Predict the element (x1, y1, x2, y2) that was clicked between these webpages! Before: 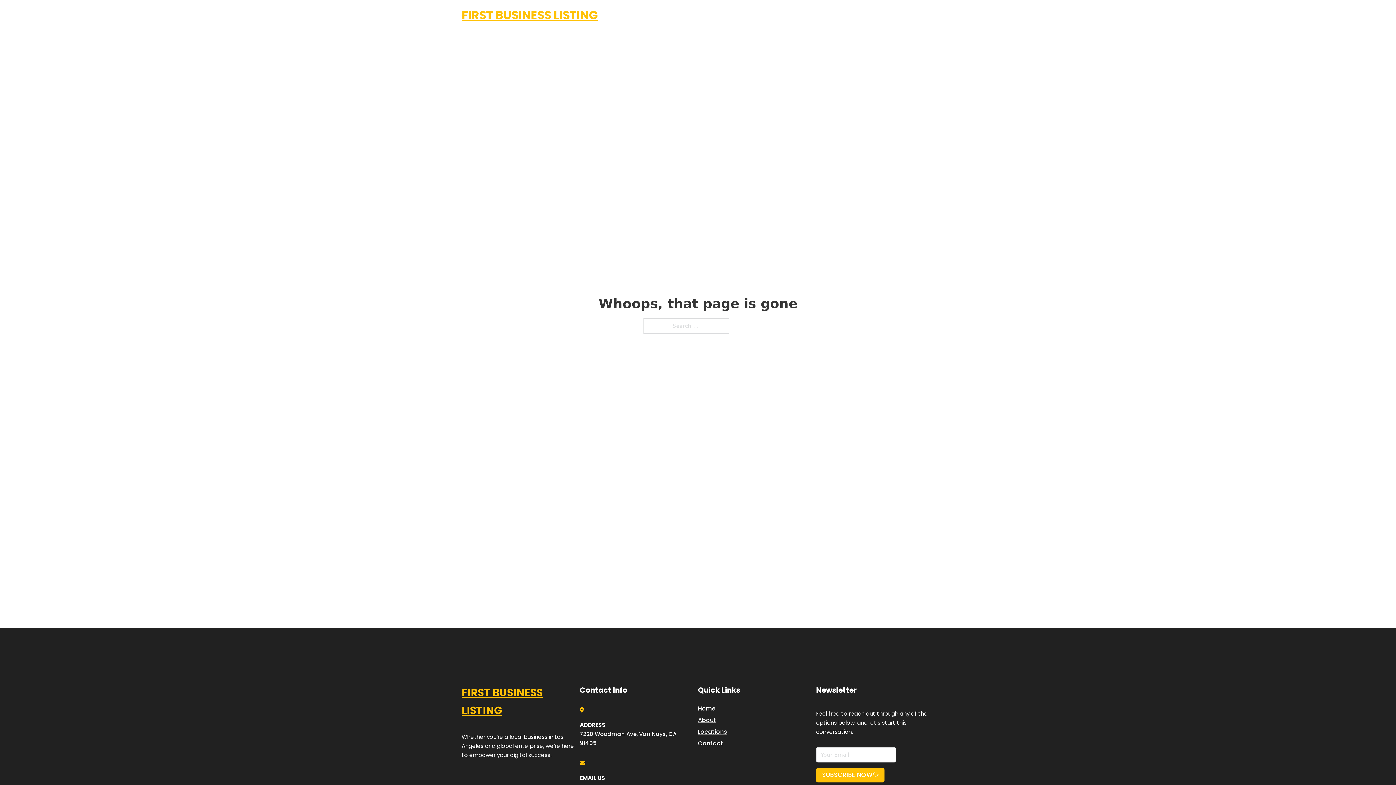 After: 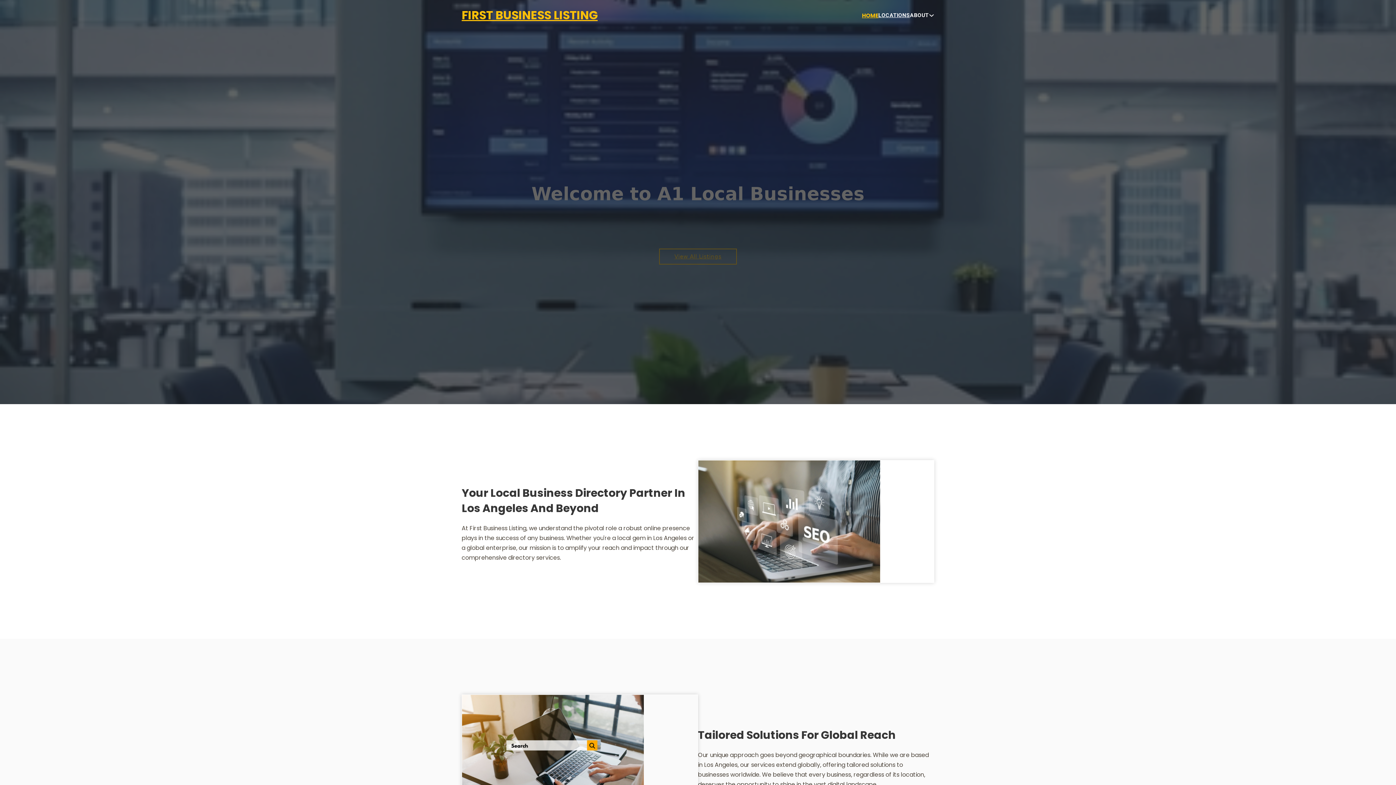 Action: label: Home bbox: (698, 703, 715, 713)